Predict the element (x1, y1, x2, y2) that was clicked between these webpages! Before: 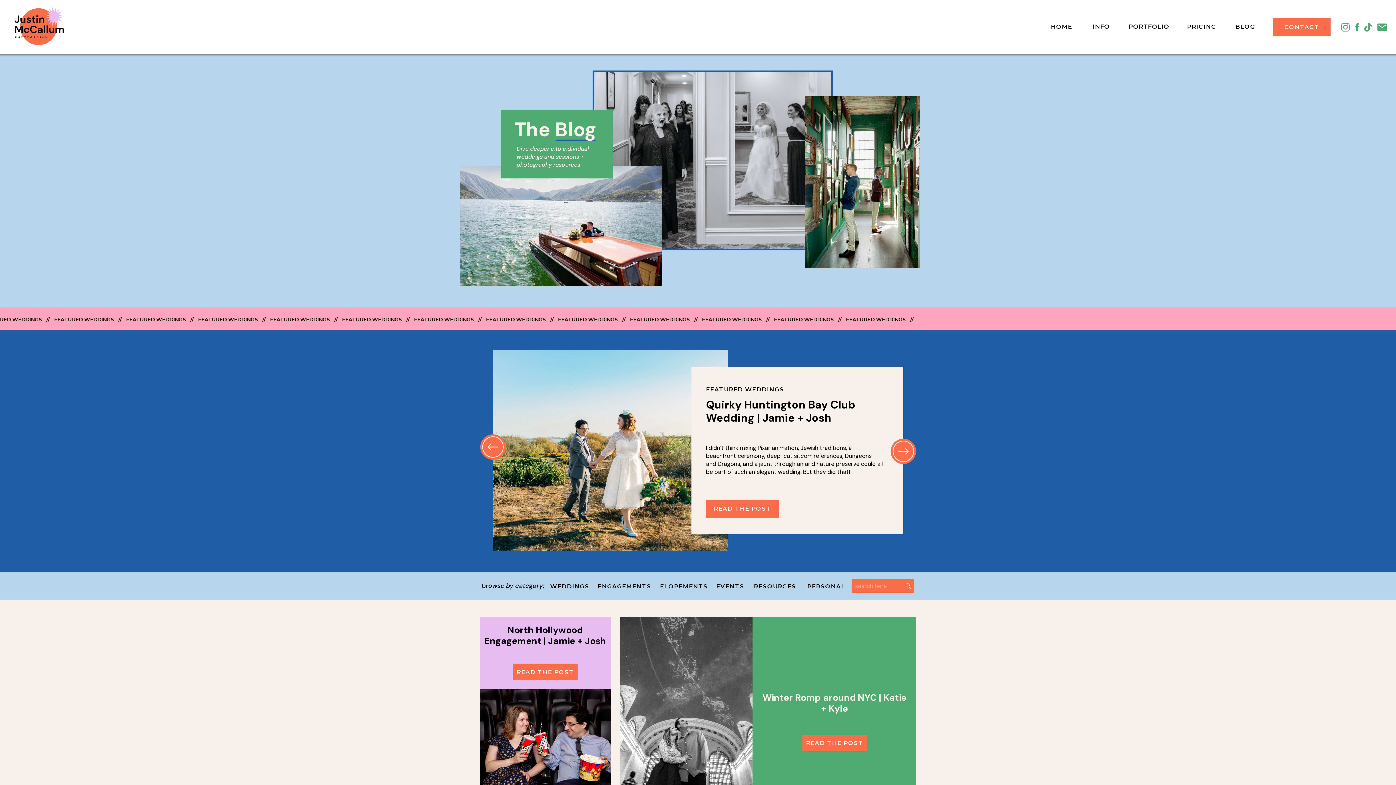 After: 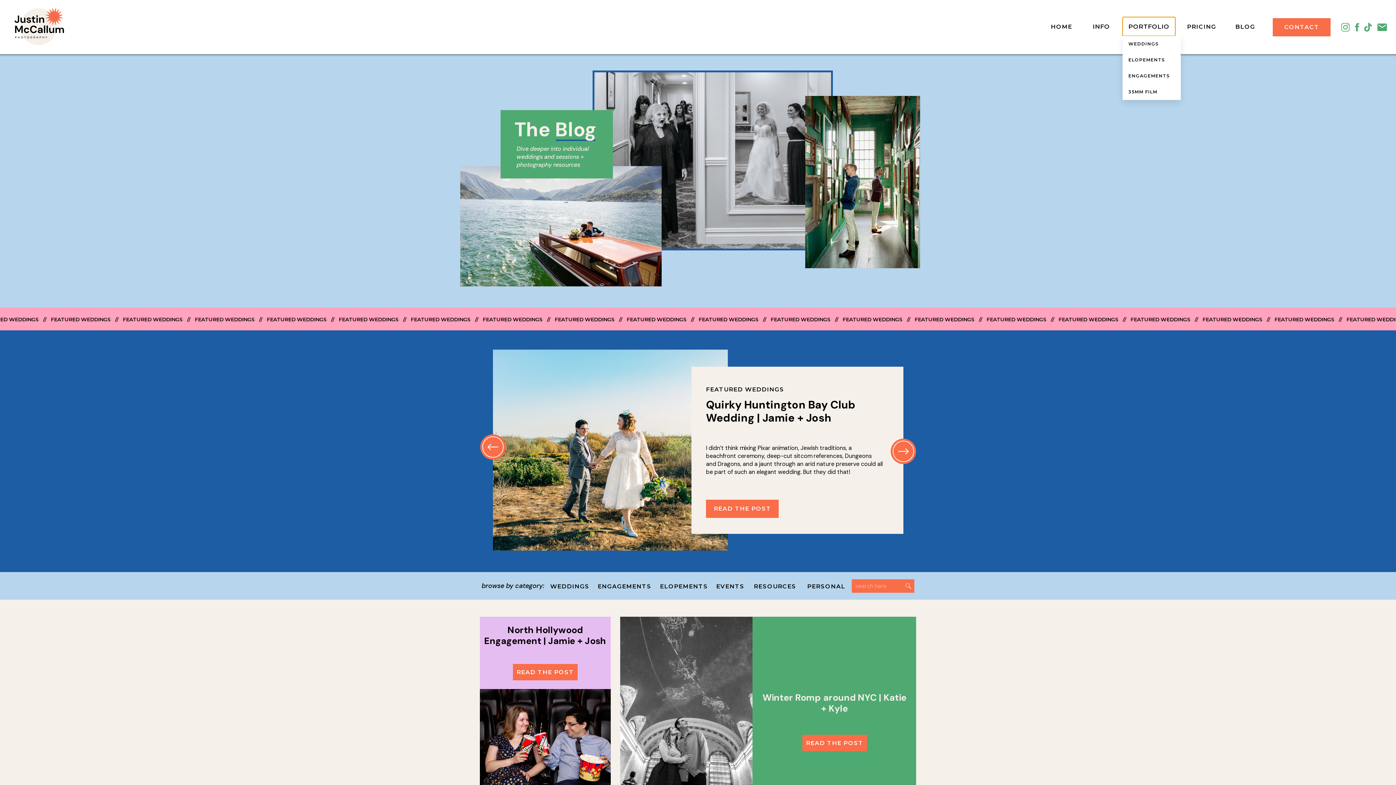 Action: label: PORTFOLIO bbox: (1122, 17, 1175, 36)